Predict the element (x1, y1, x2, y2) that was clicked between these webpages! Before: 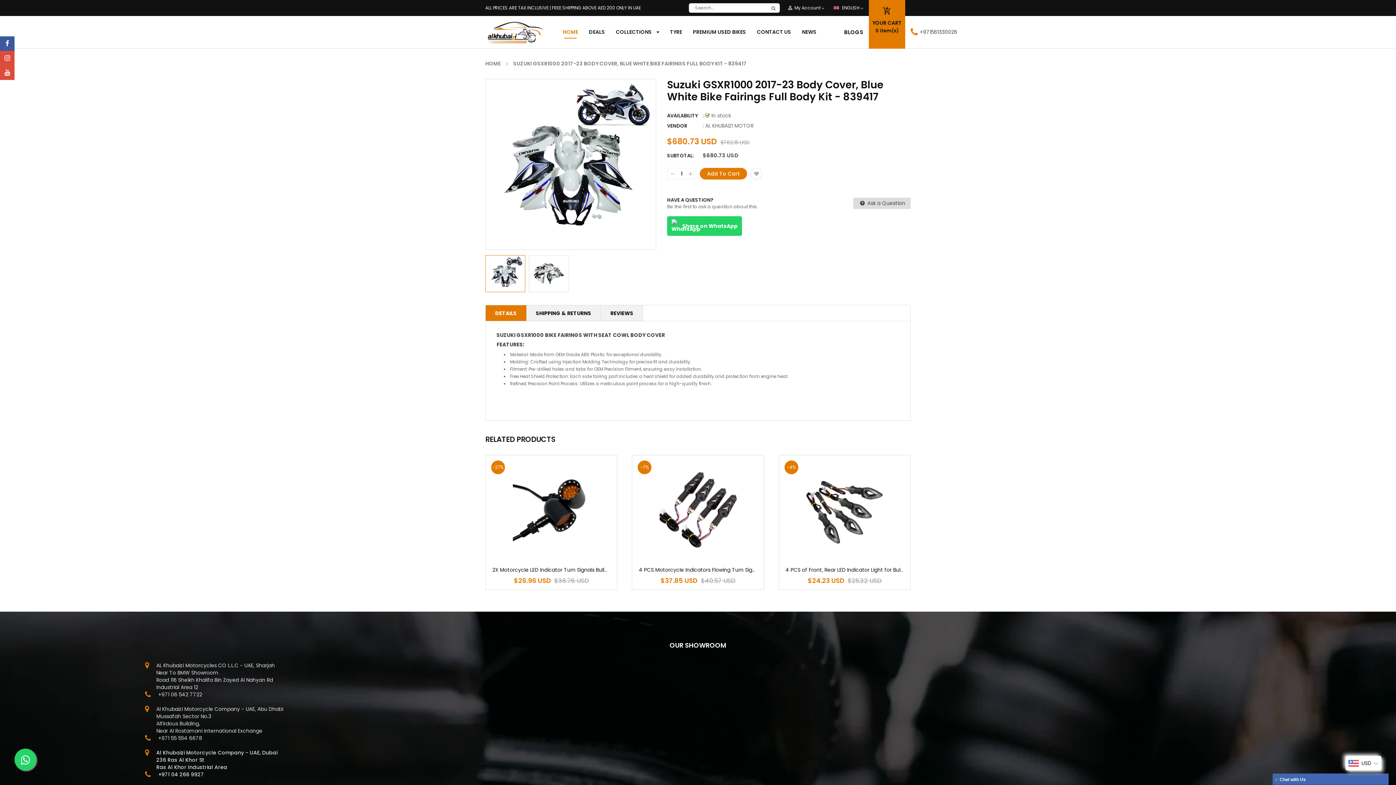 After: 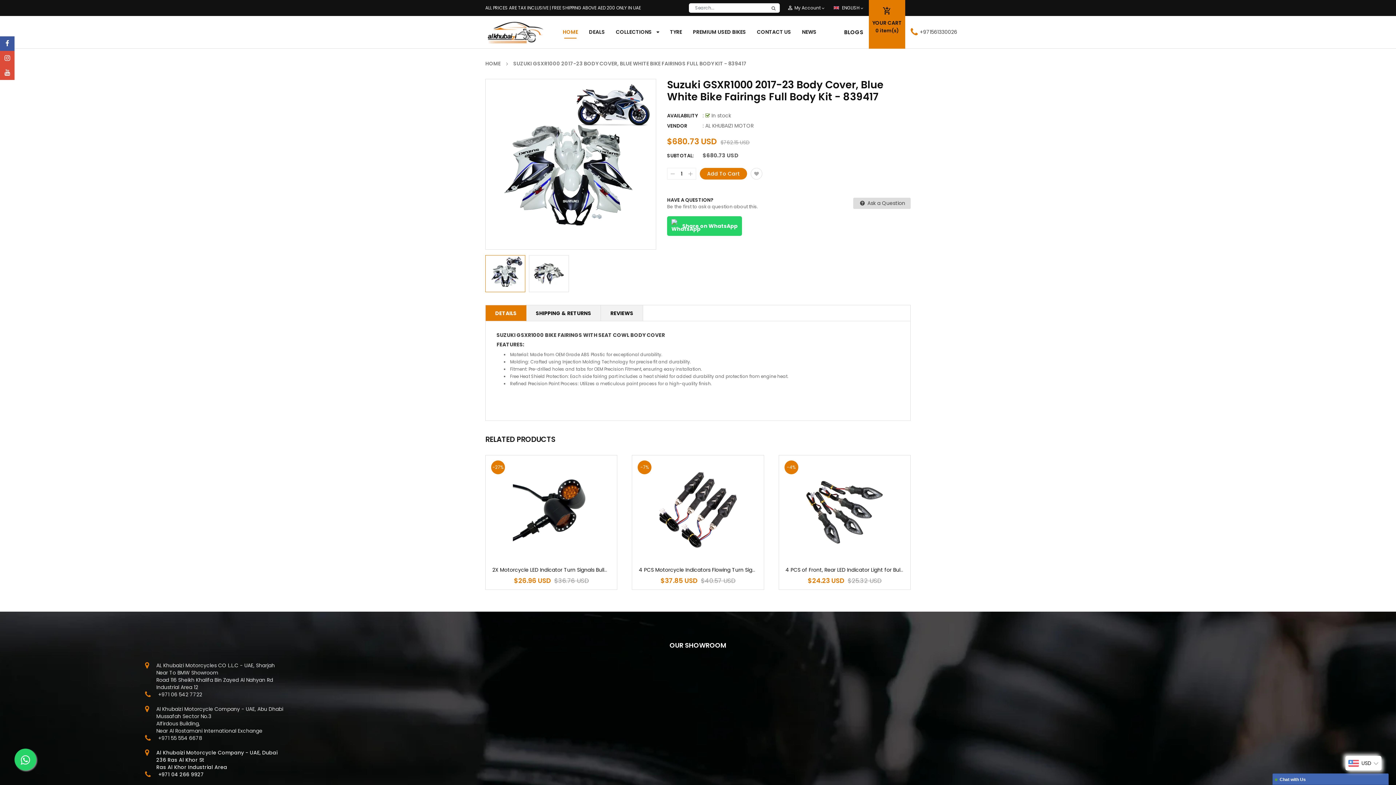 Action: bbox: (1381, 751, 1392, 762)